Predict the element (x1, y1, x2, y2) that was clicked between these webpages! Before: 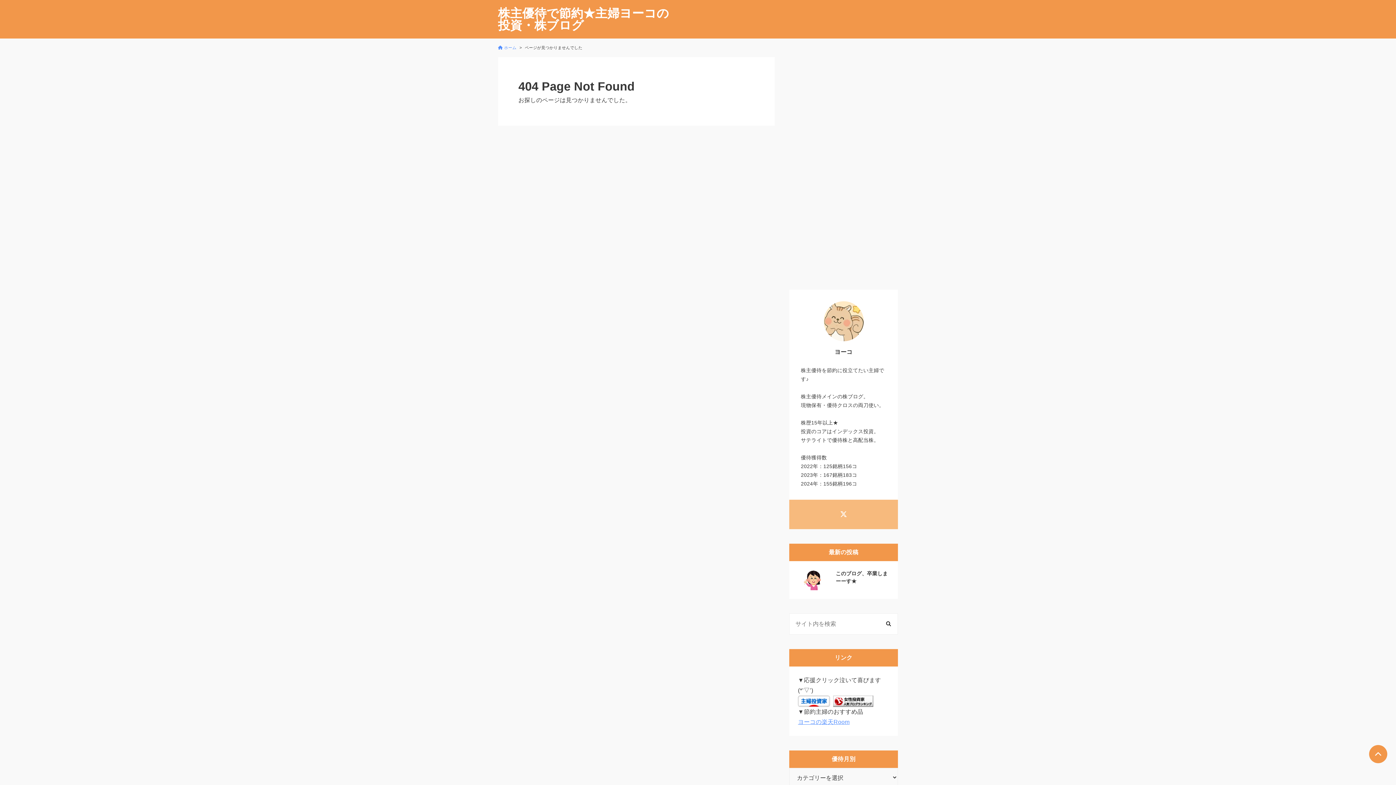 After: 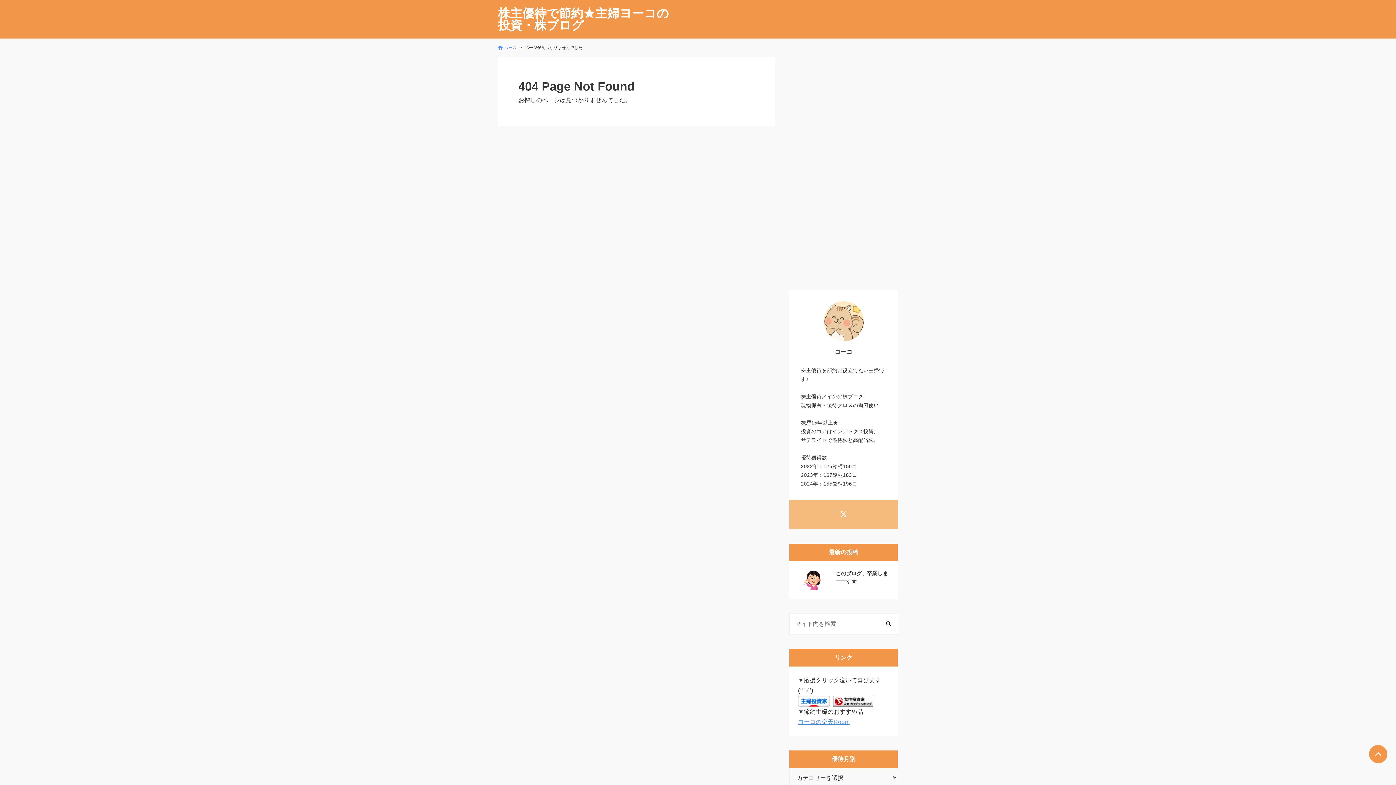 Action: bbox: (1369, 745, 1387, 763)